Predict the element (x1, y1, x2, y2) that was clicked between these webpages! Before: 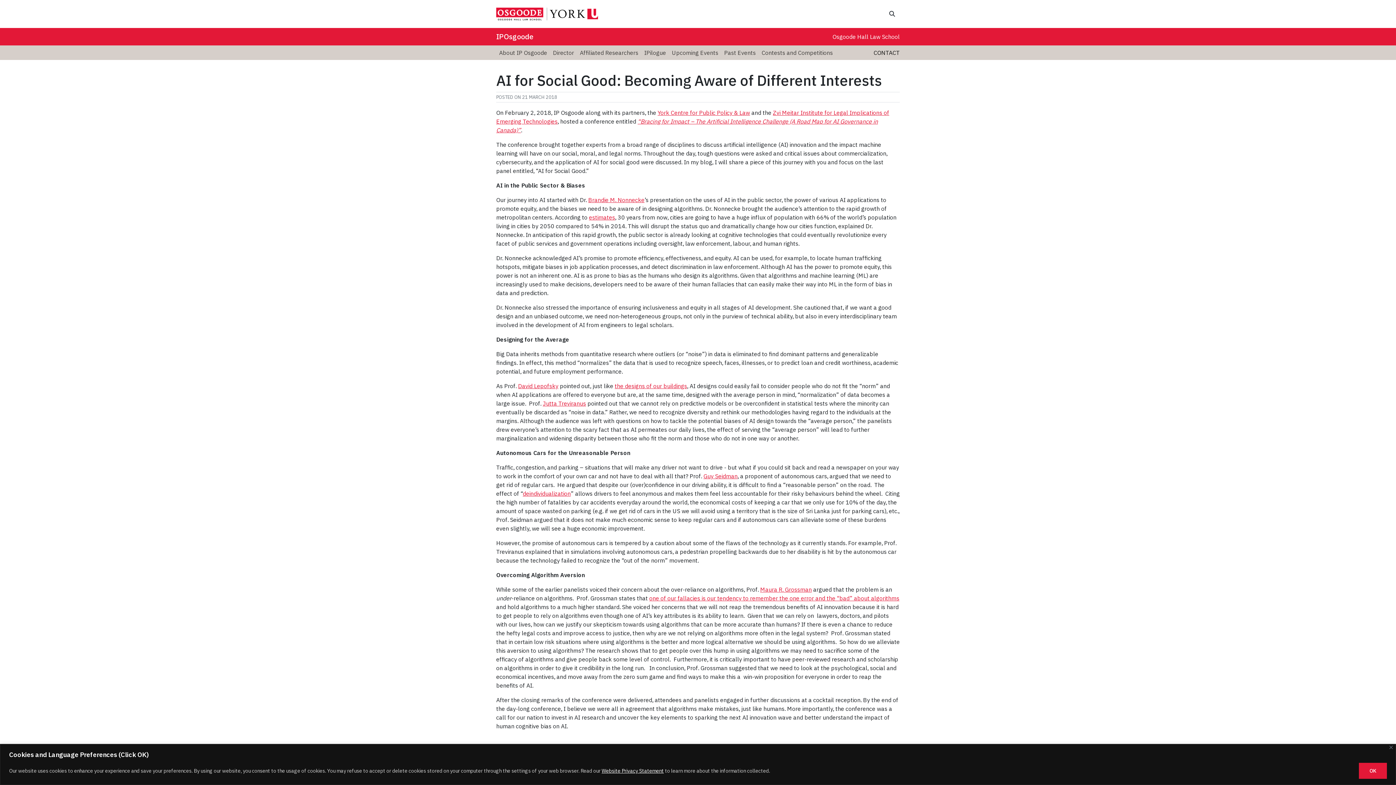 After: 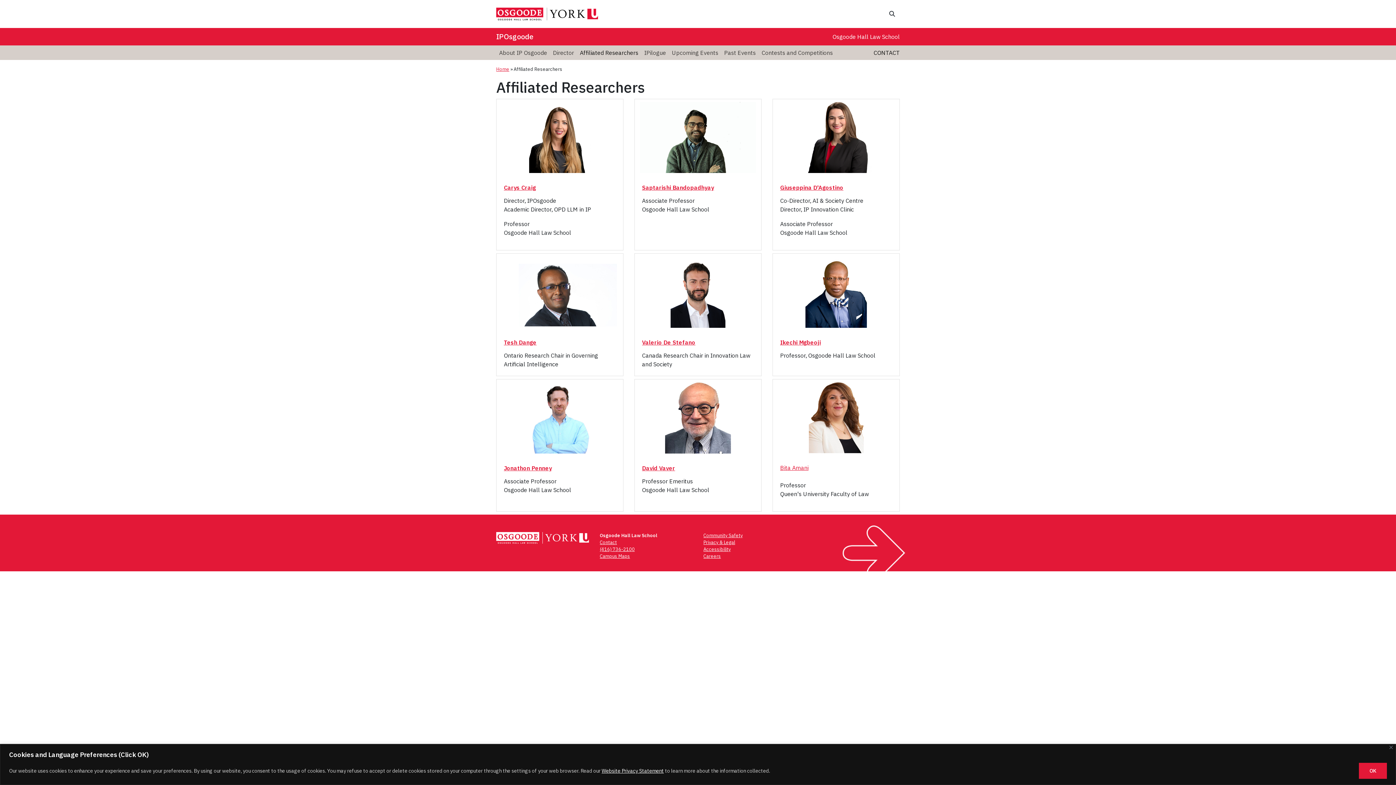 Action: bbox: (577, 45, 641, 59) label: Affiliated Researchers